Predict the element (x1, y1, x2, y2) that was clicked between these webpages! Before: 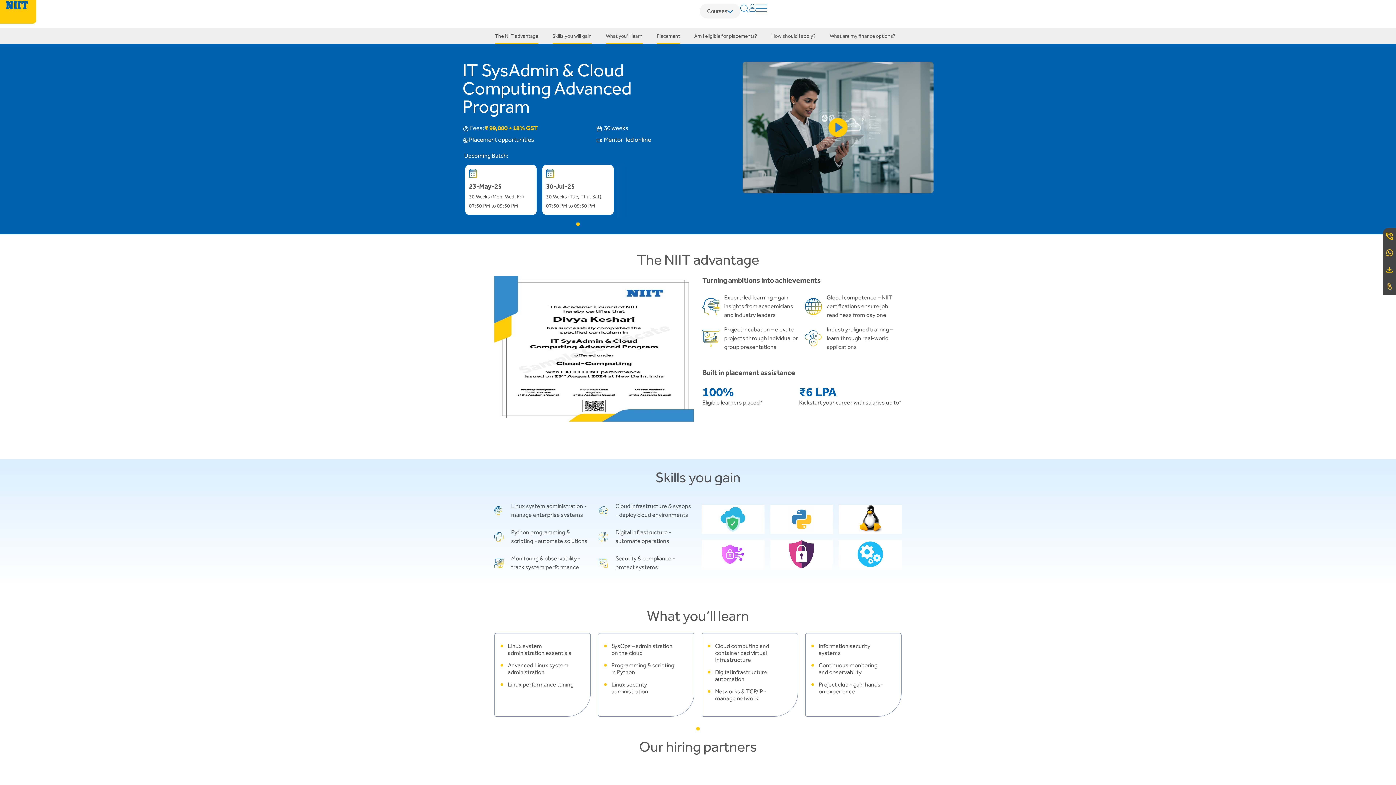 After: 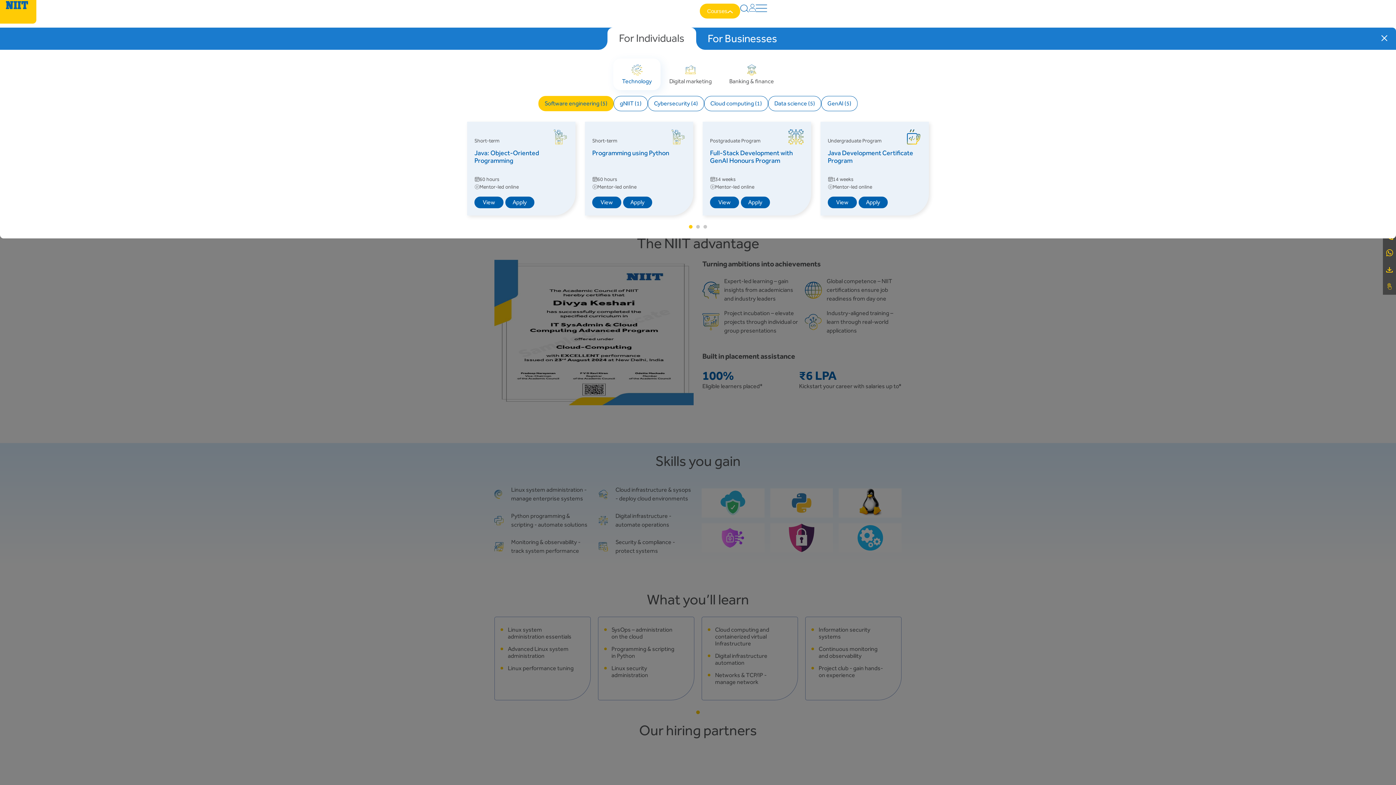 Action: label: Courses bbox: (700, 3, 740, 18)